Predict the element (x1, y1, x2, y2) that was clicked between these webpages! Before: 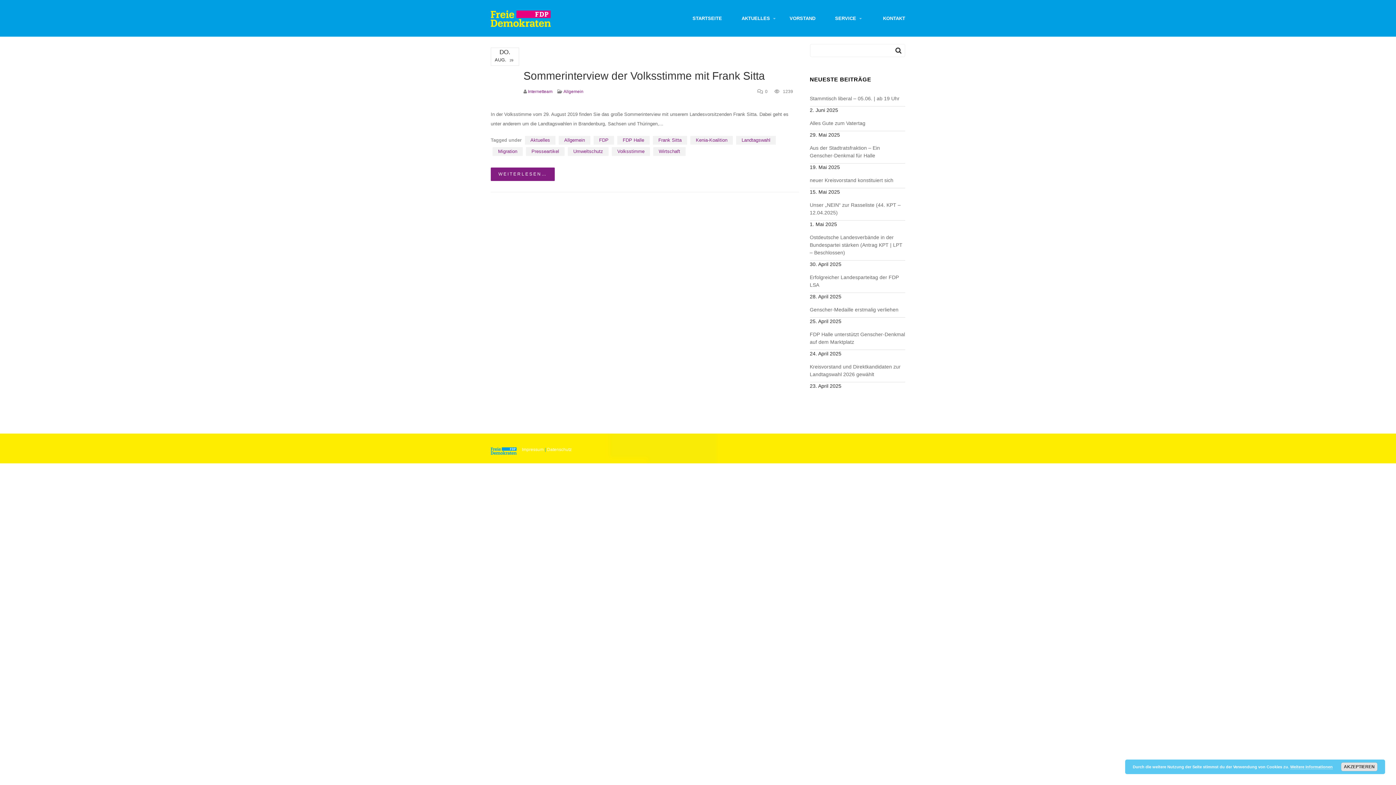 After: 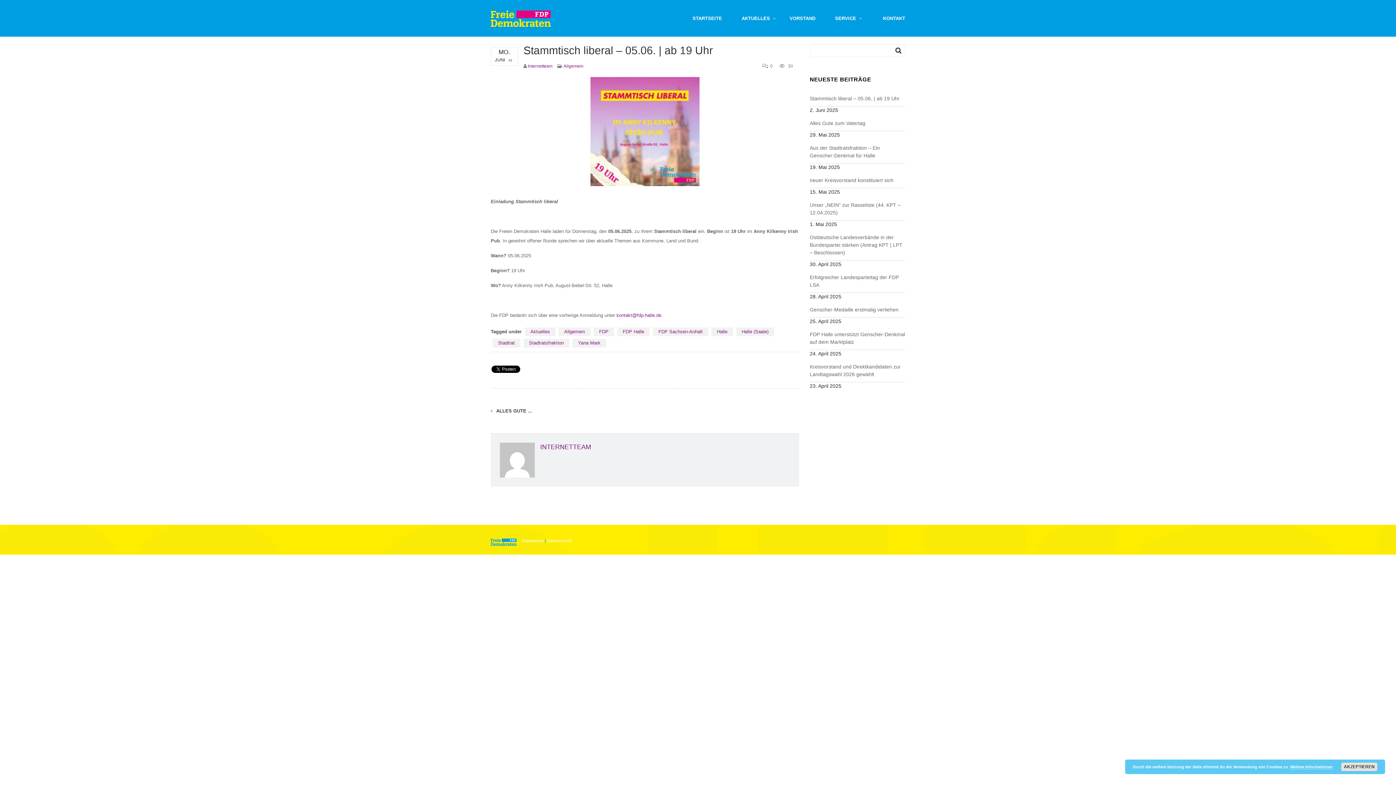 Action: bbox: (810, 91, 905, 106) label: Stammtisch liberal – 05.06. | ab 19 Uhr